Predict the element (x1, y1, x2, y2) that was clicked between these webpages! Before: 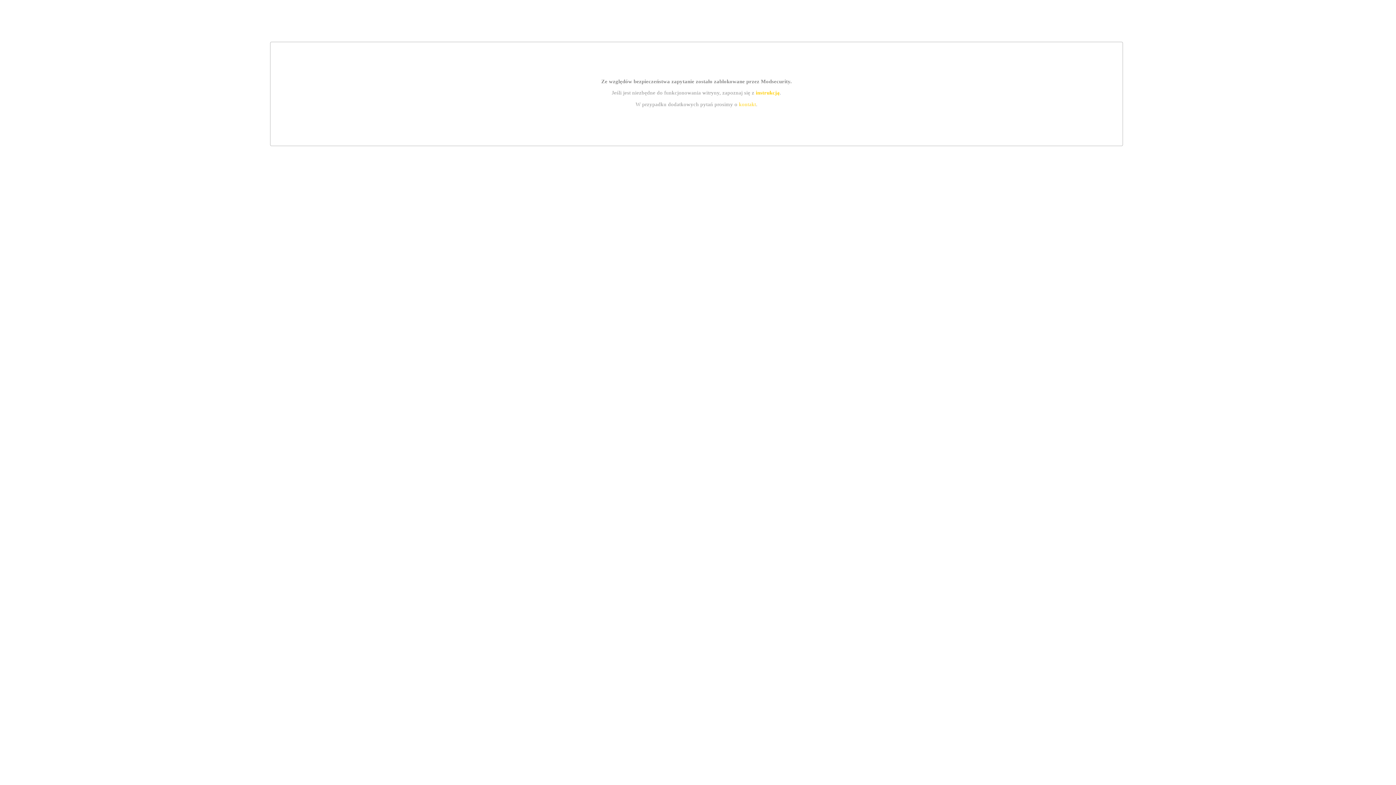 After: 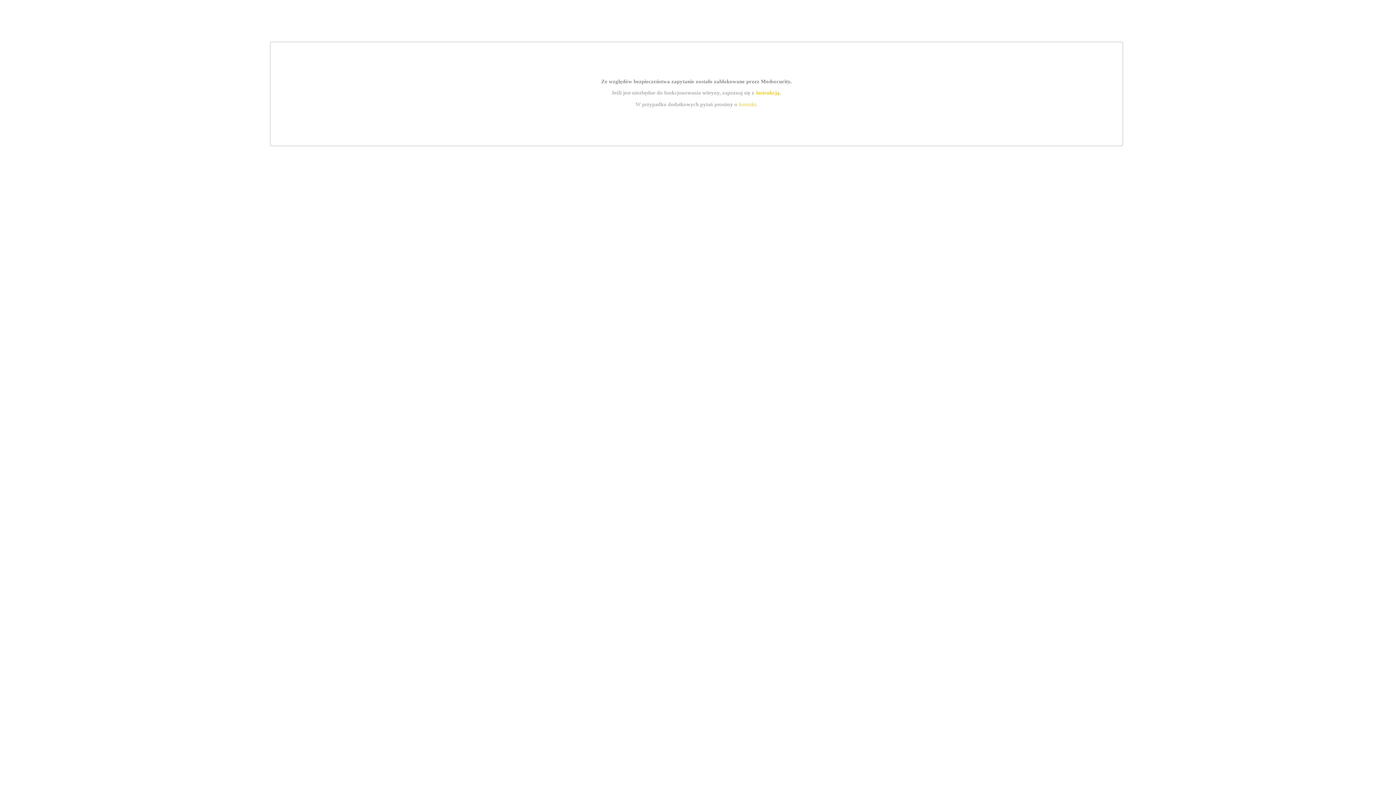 Action: label: kontakt bbox: (739, 101, 756, 107)